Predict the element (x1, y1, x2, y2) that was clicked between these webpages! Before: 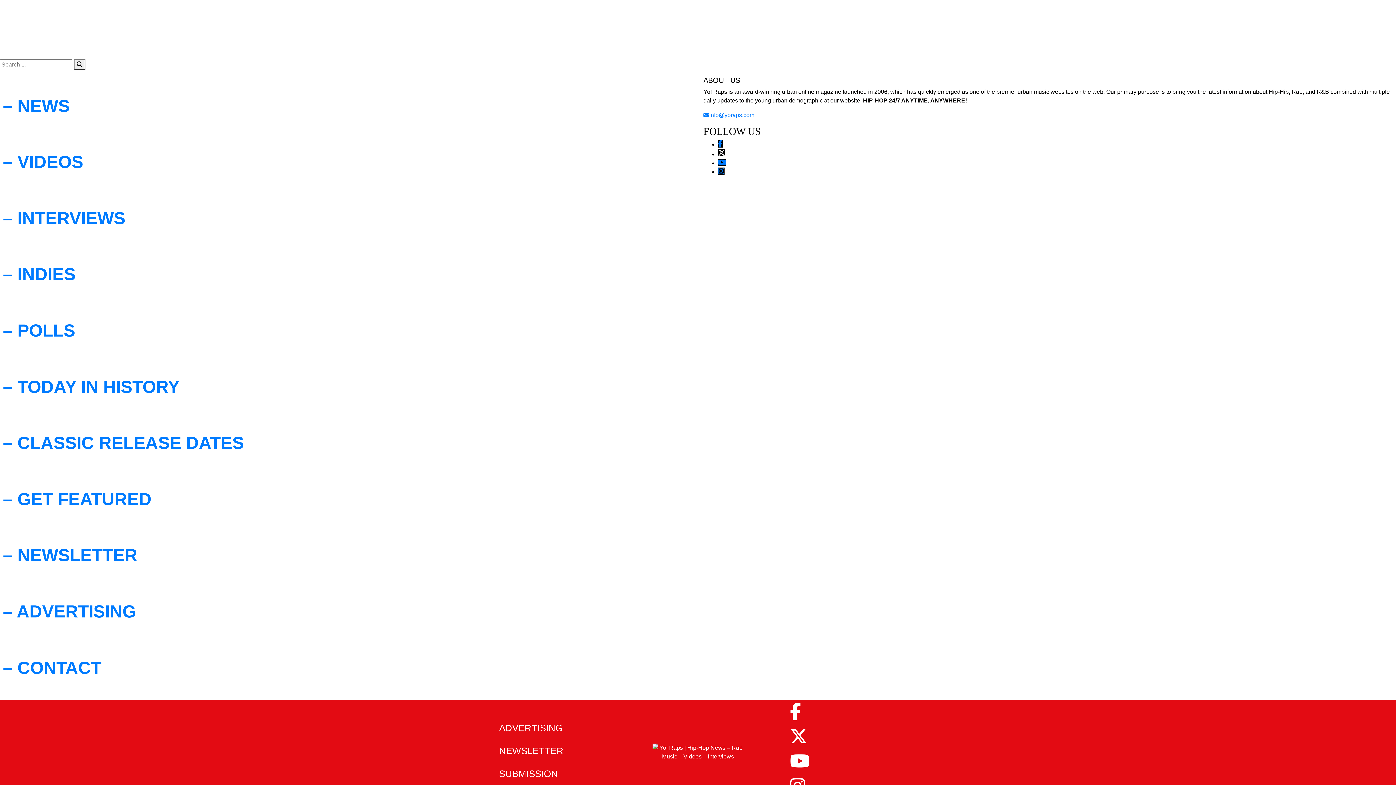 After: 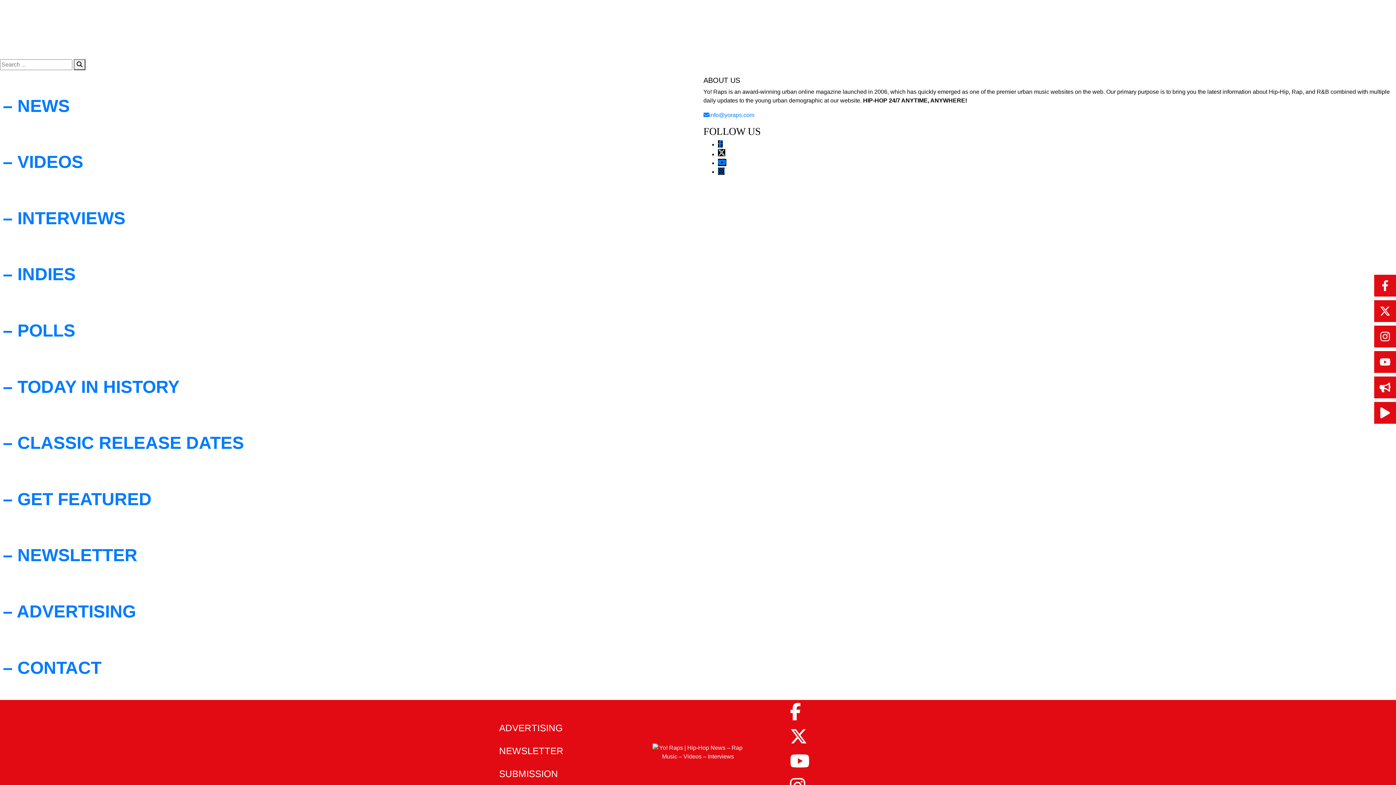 Action: bbox: (2, 433, 244, 452) label: – CLASSIC RELEASE DATES